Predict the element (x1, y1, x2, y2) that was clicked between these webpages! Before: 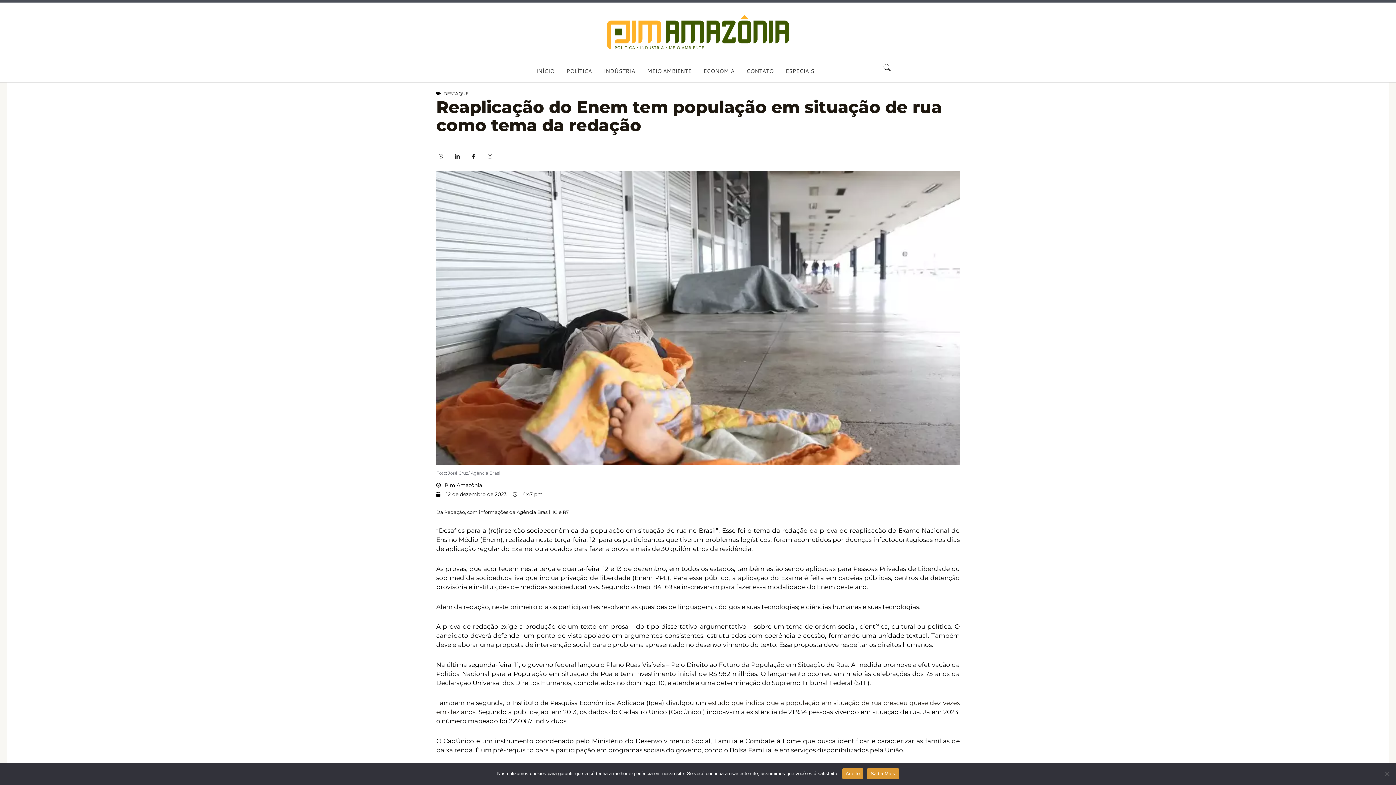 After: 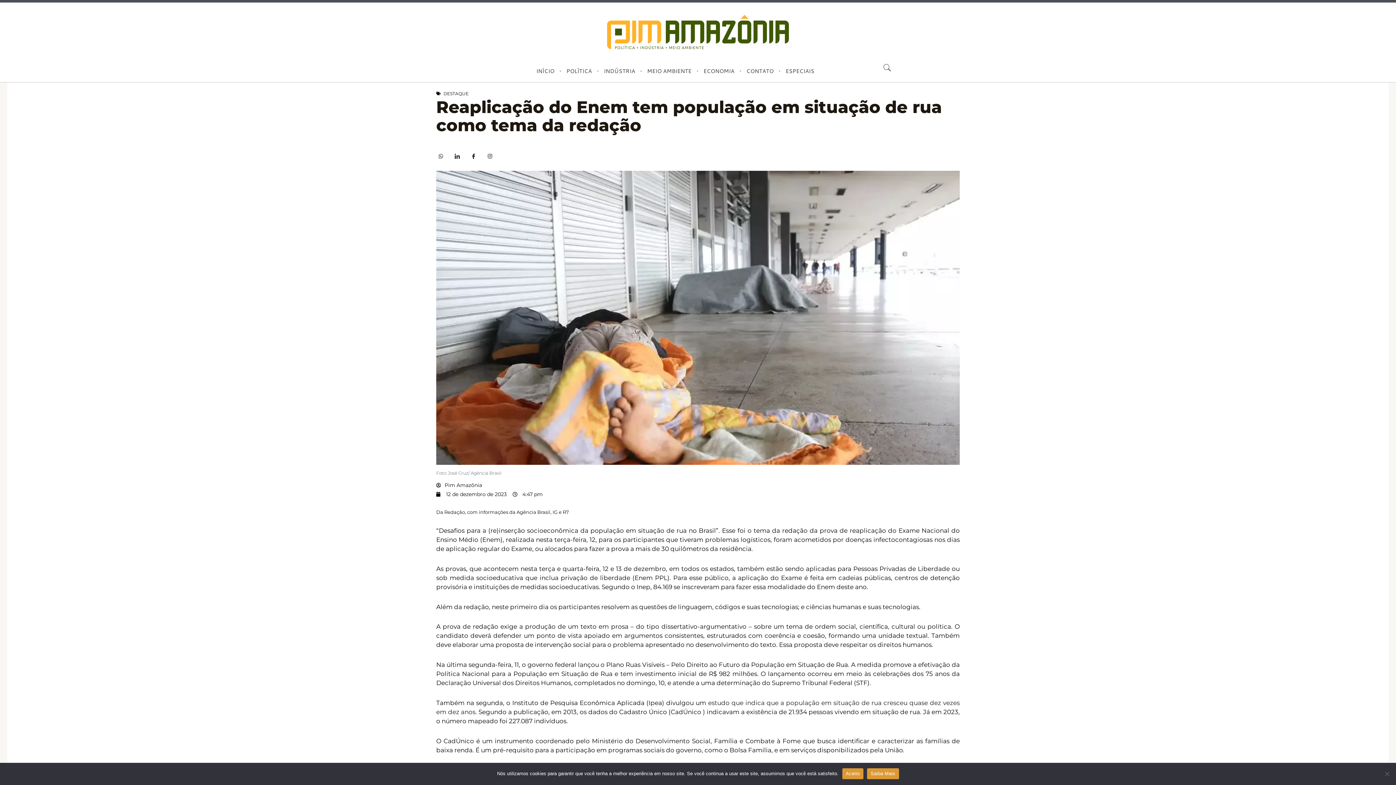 Action: label: Saiba Mais bbox: (867, 768, 899, 779)